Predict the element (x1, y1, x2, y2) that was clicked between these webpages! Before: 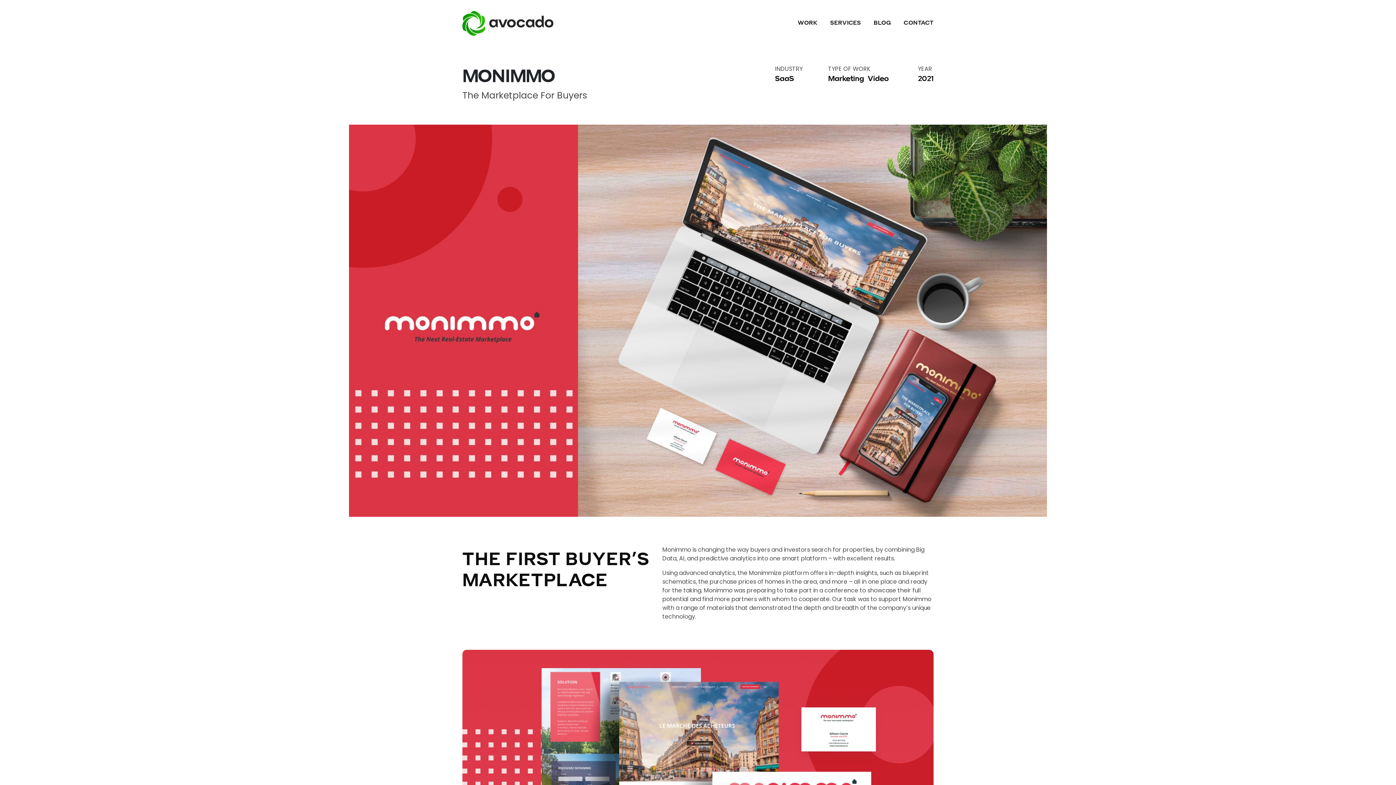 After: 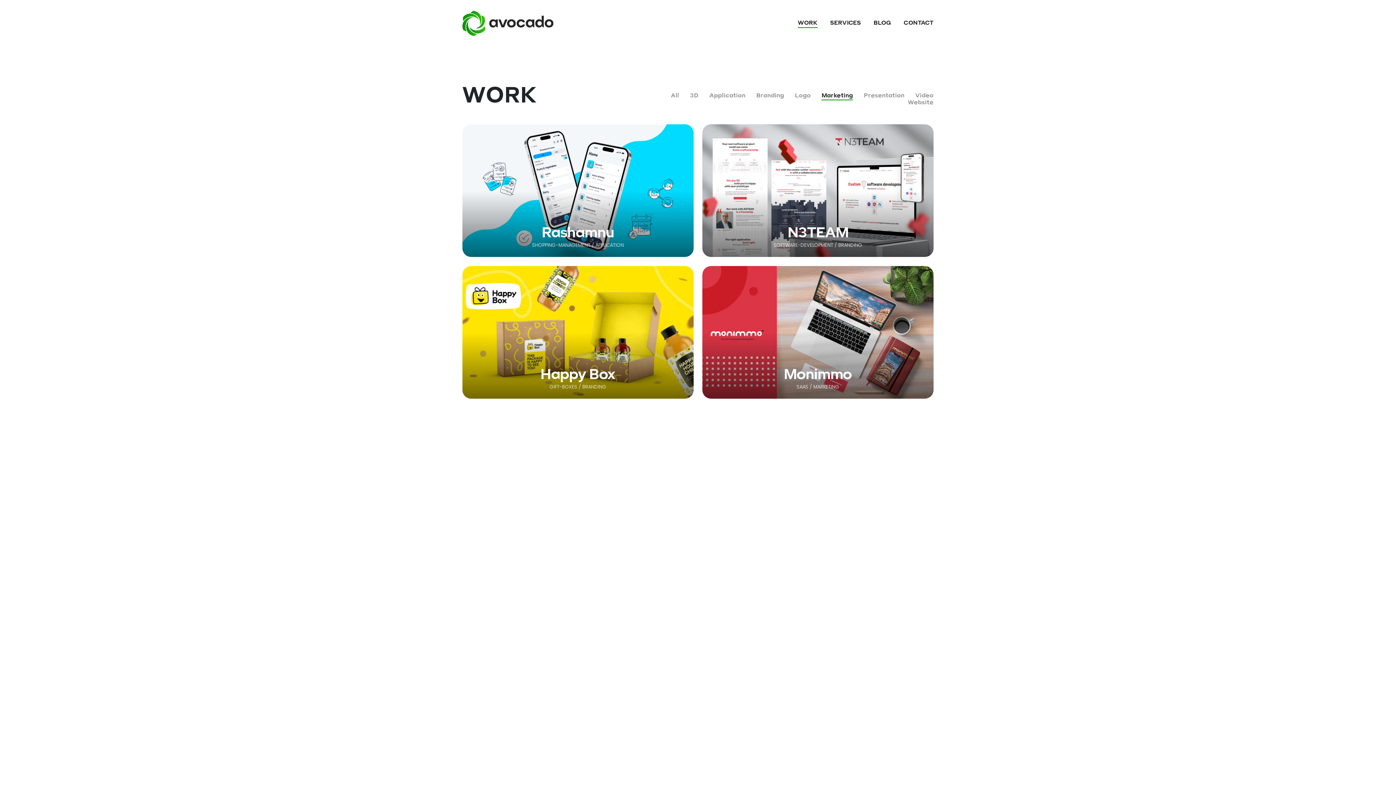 Action: label: Marketing bbox: (828, 73, 864, 83)